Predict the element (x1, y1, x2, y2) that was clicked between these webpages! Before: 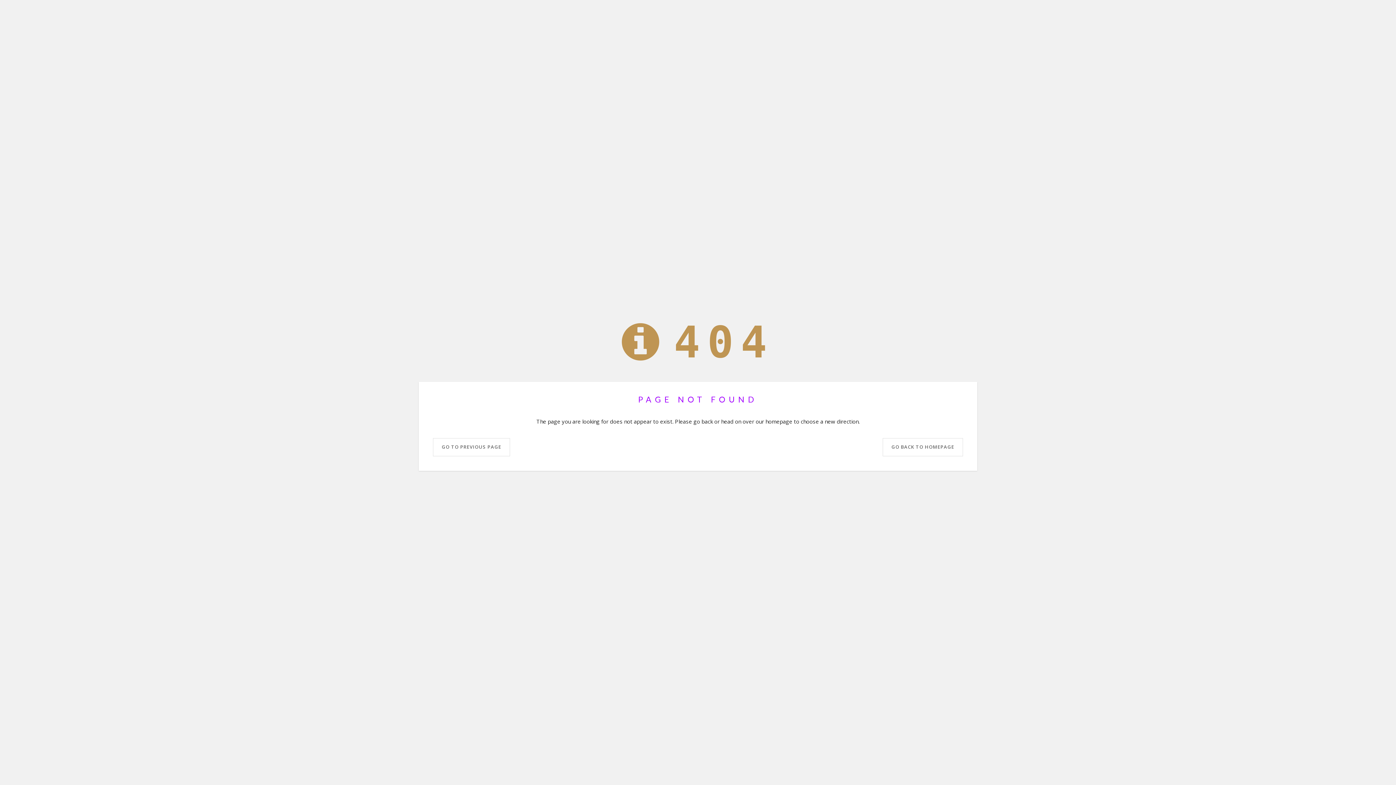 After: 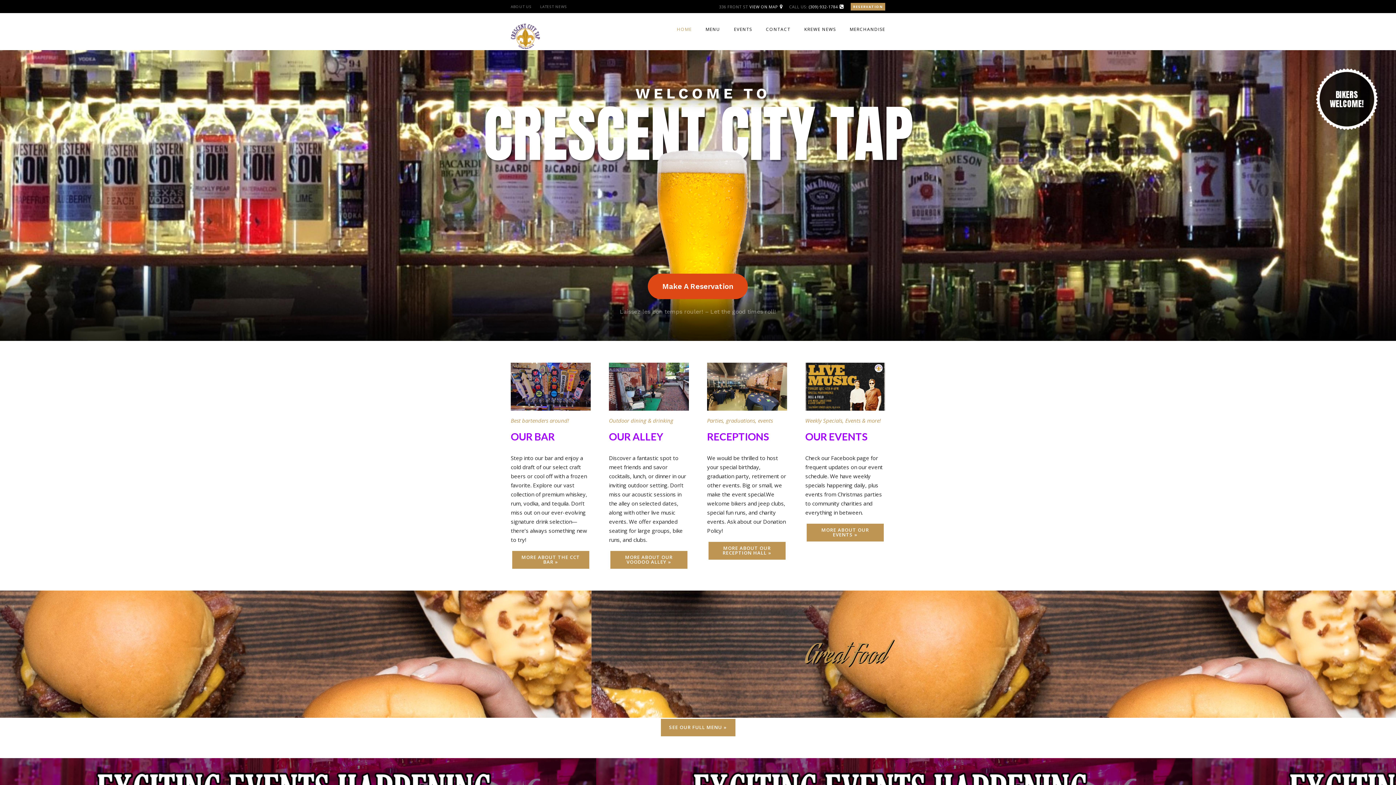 Action: label: GO BACK TO HOMEPAGE bbox: (882, 438, 963, 456)